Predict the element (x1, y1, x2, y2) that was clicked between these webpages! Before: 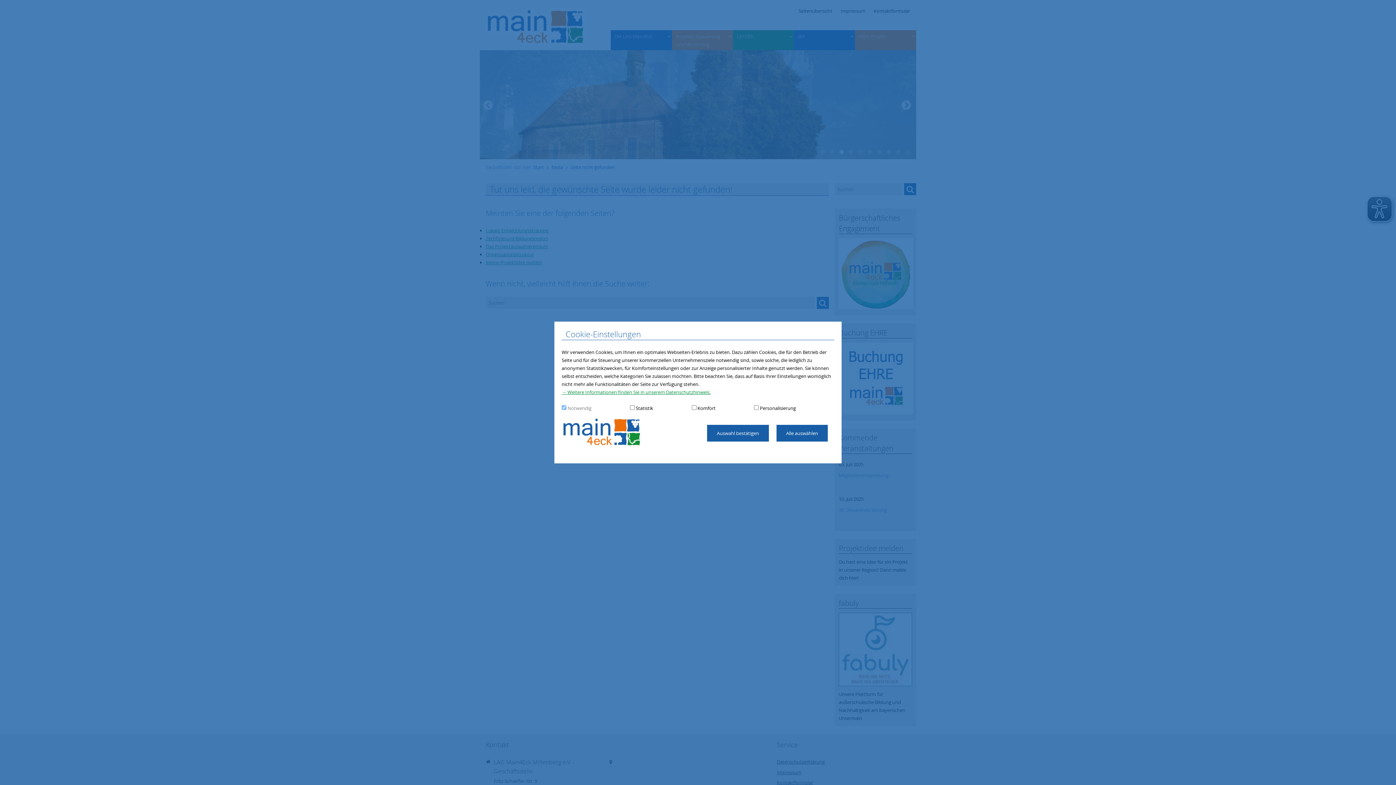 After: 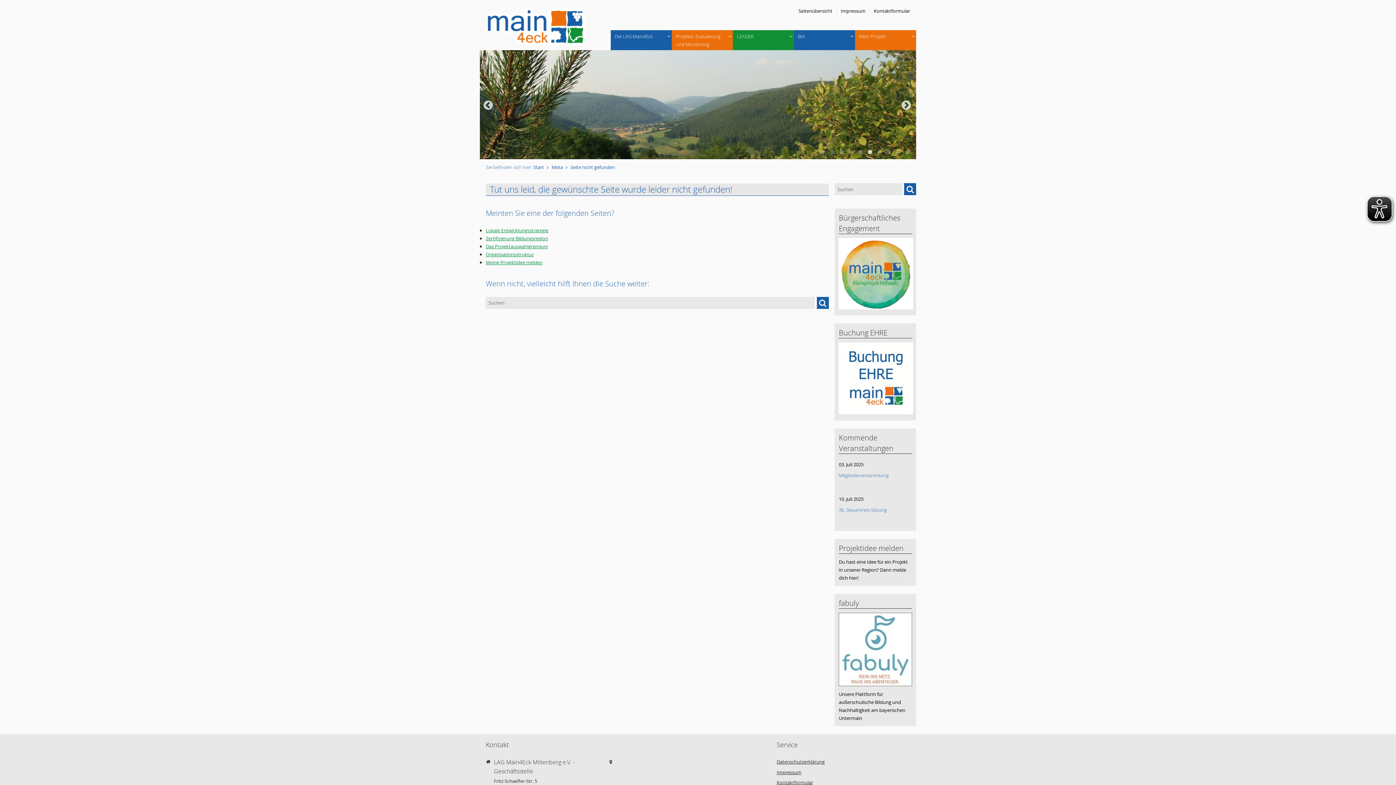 Action: label: Auswahl bestätigen bbox: (707, 425, 768, 441)